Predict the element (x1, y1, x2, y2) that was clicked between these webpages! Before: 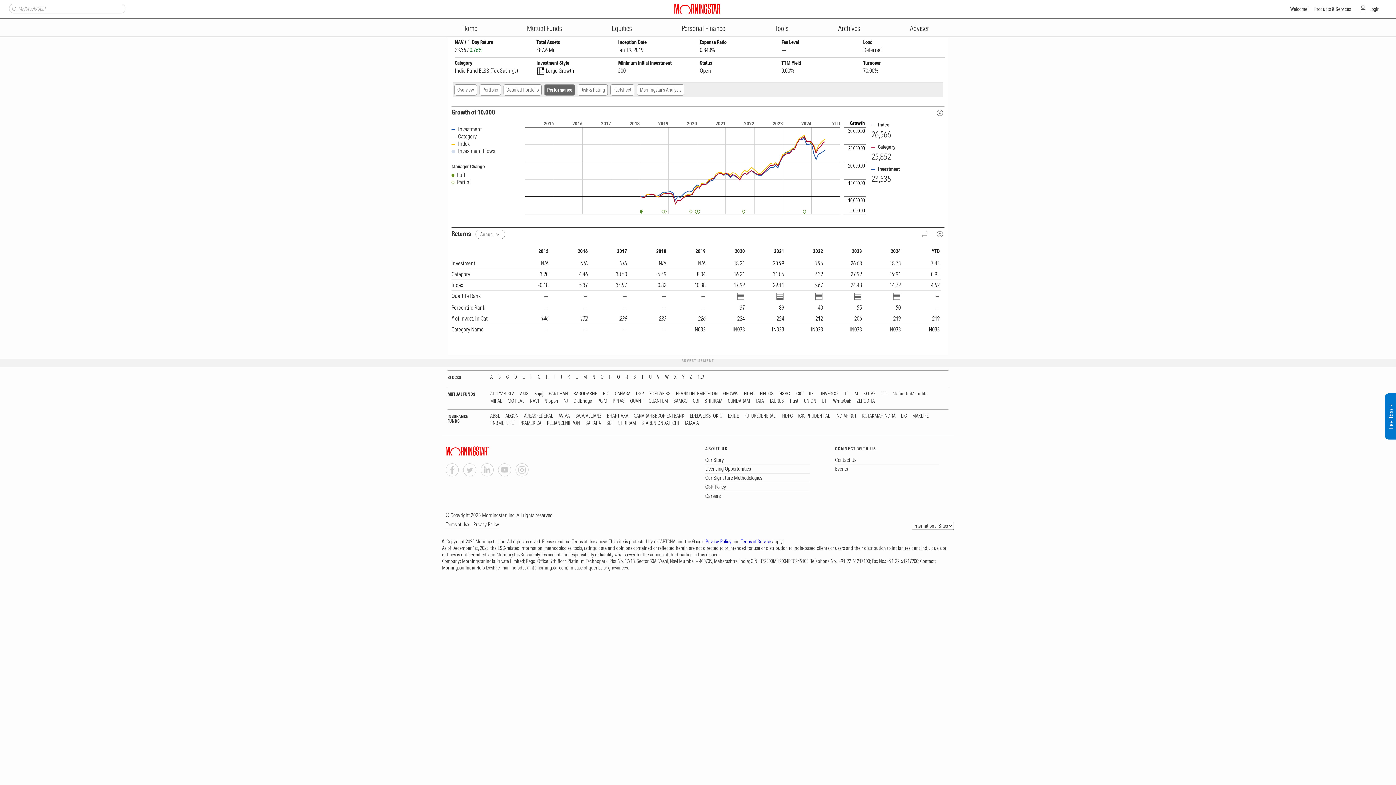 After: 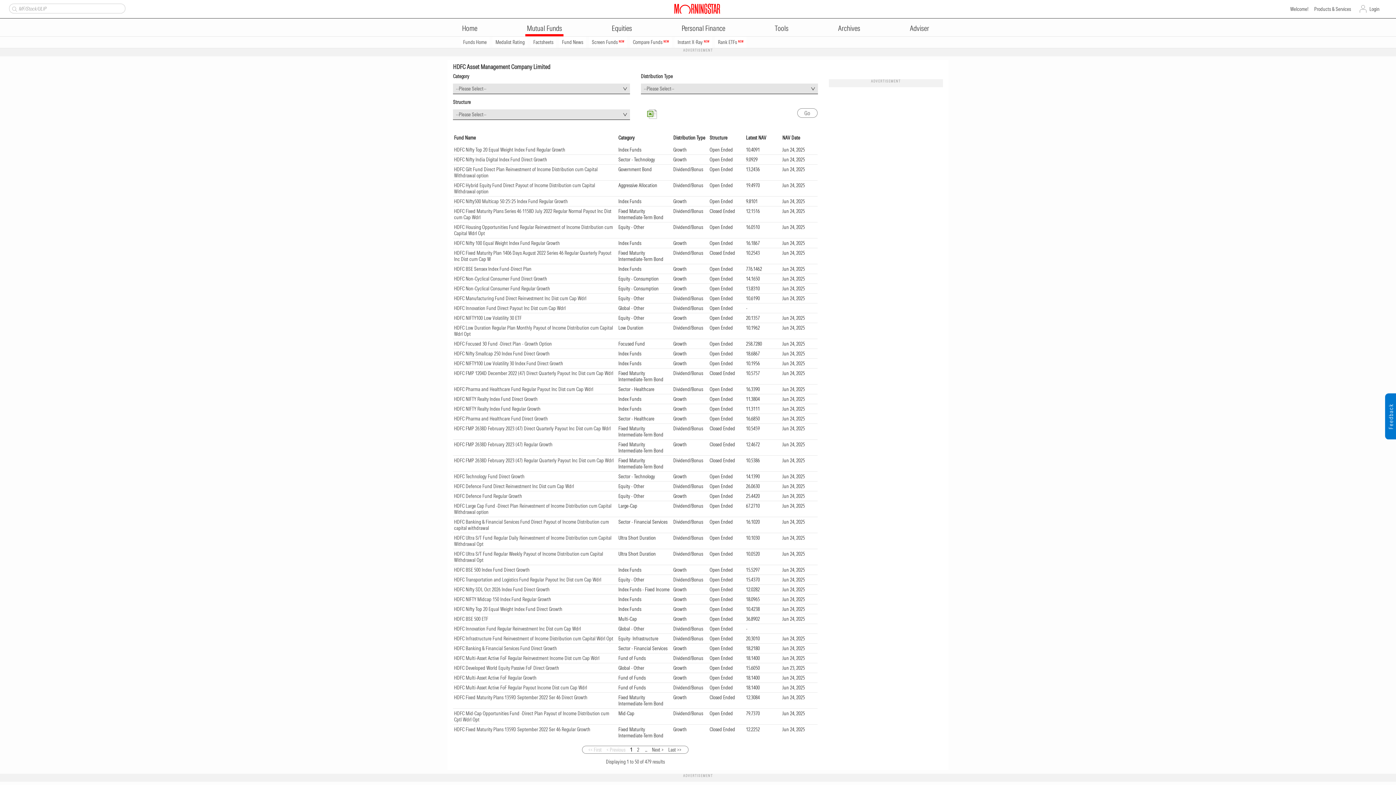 Action: label: HDFC bbox: (744, 391, 754, 396)